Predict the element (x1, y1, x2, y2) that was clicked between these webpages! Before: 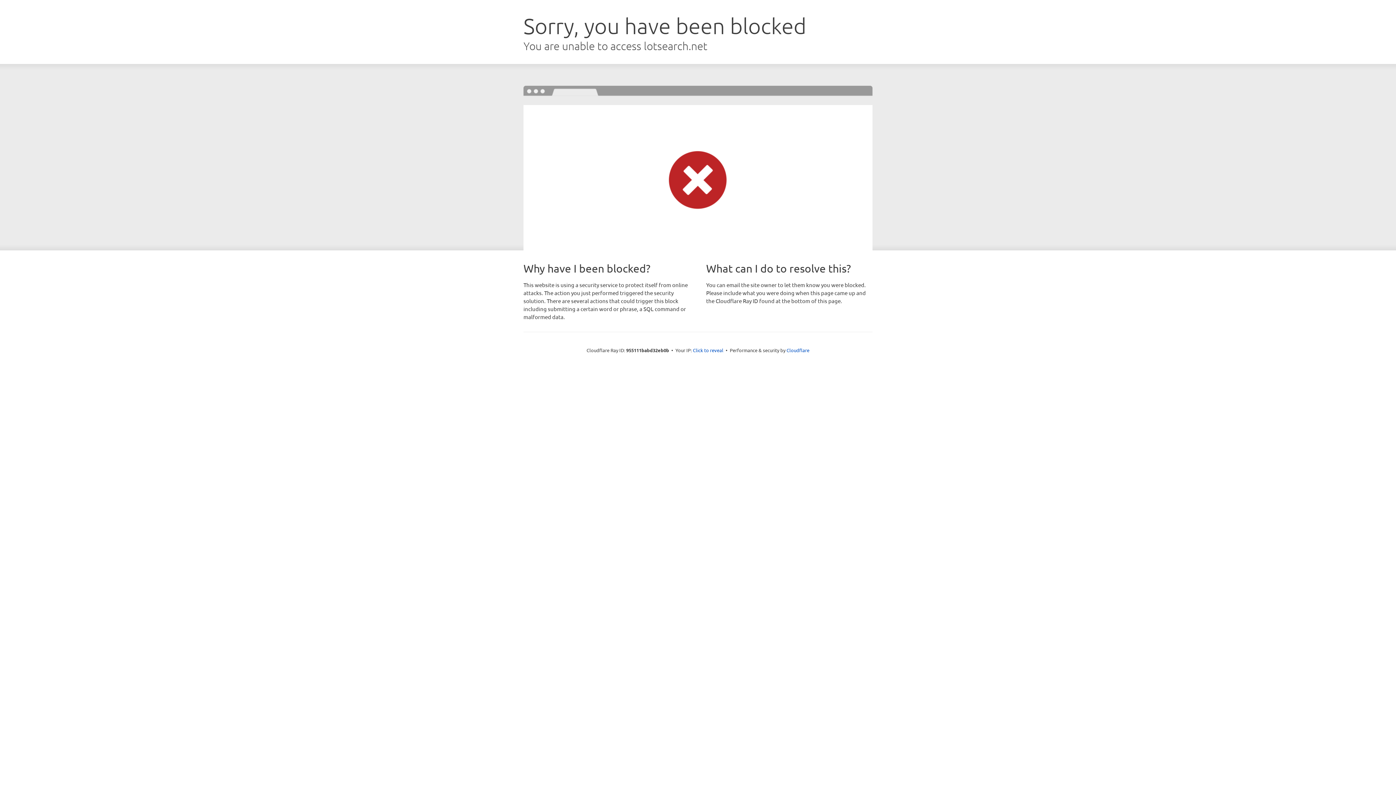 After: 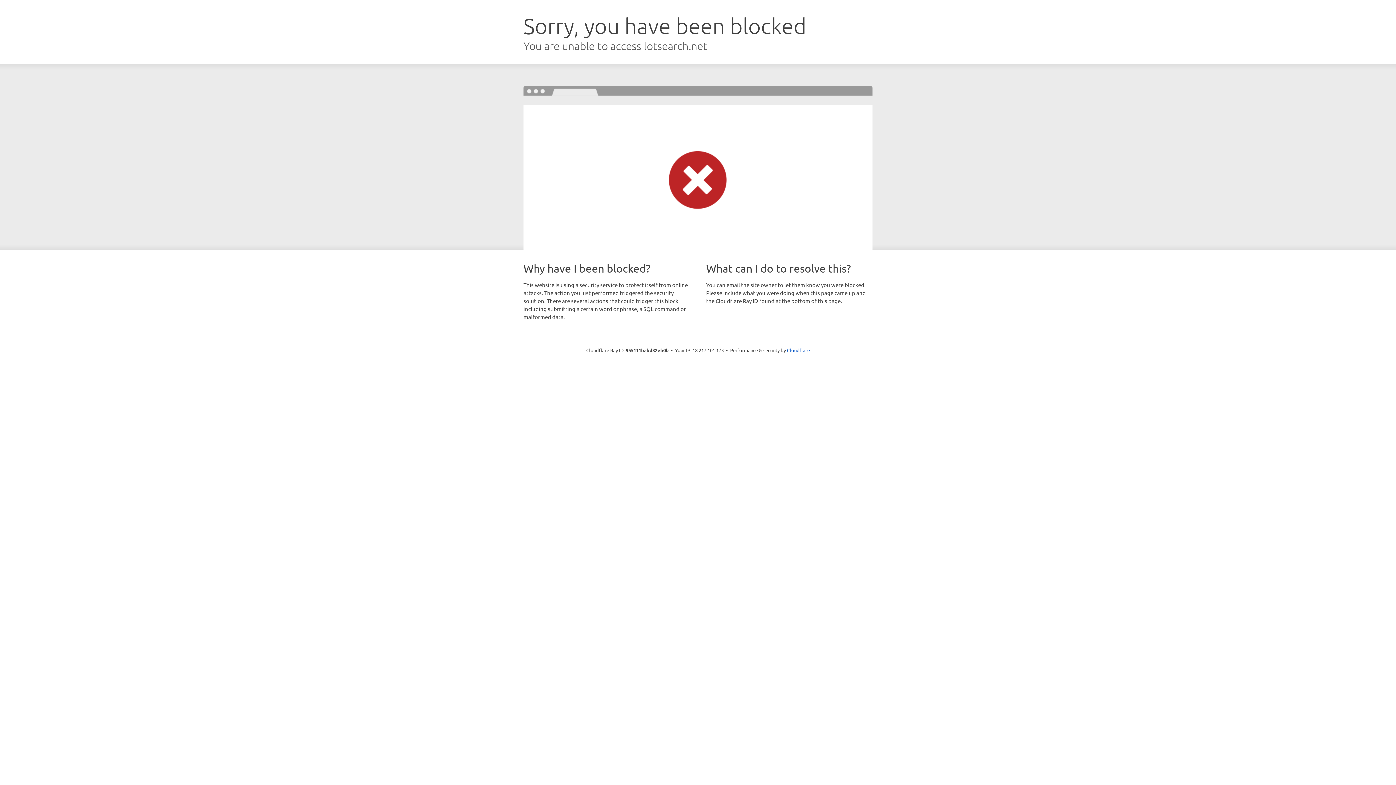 Action: bbox: (693, 346, 723, 353) label: Click to reveal